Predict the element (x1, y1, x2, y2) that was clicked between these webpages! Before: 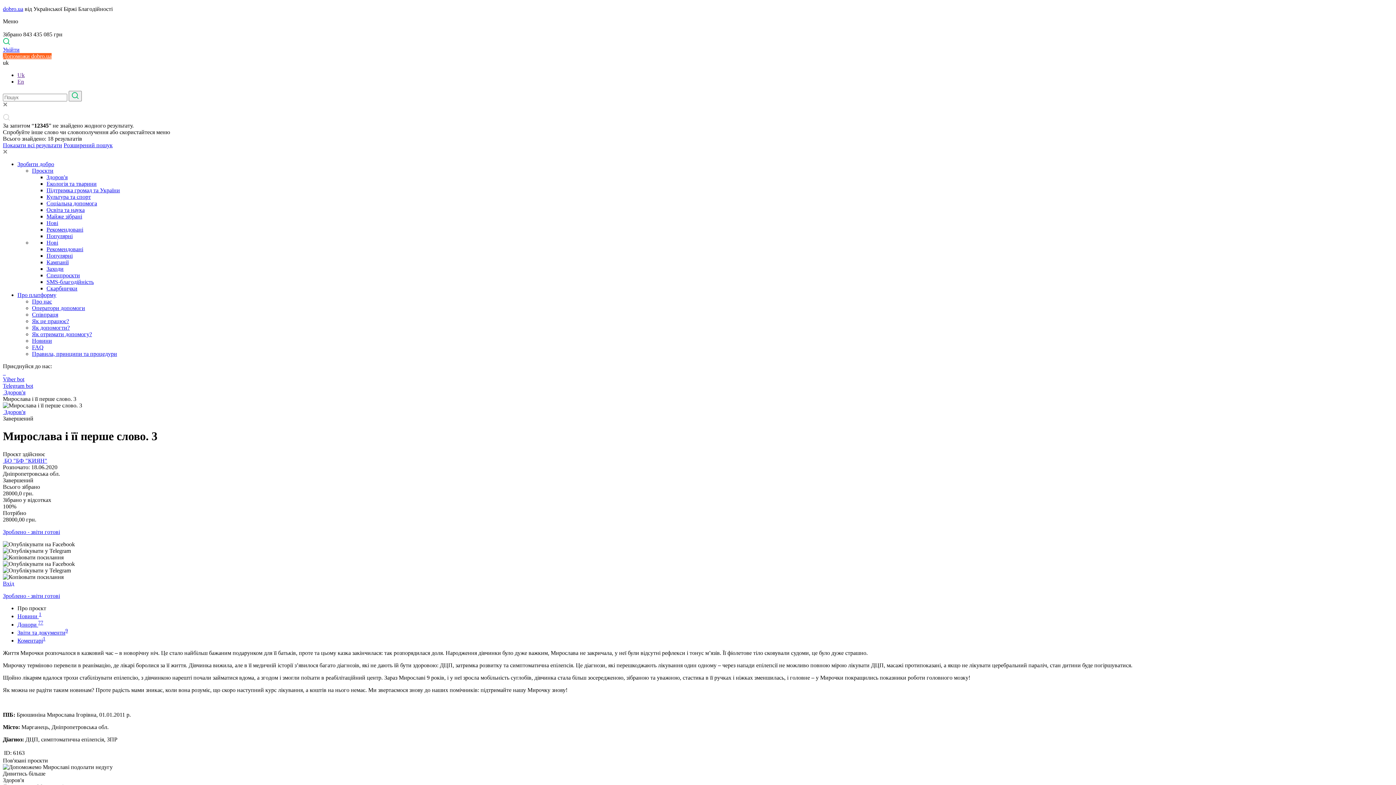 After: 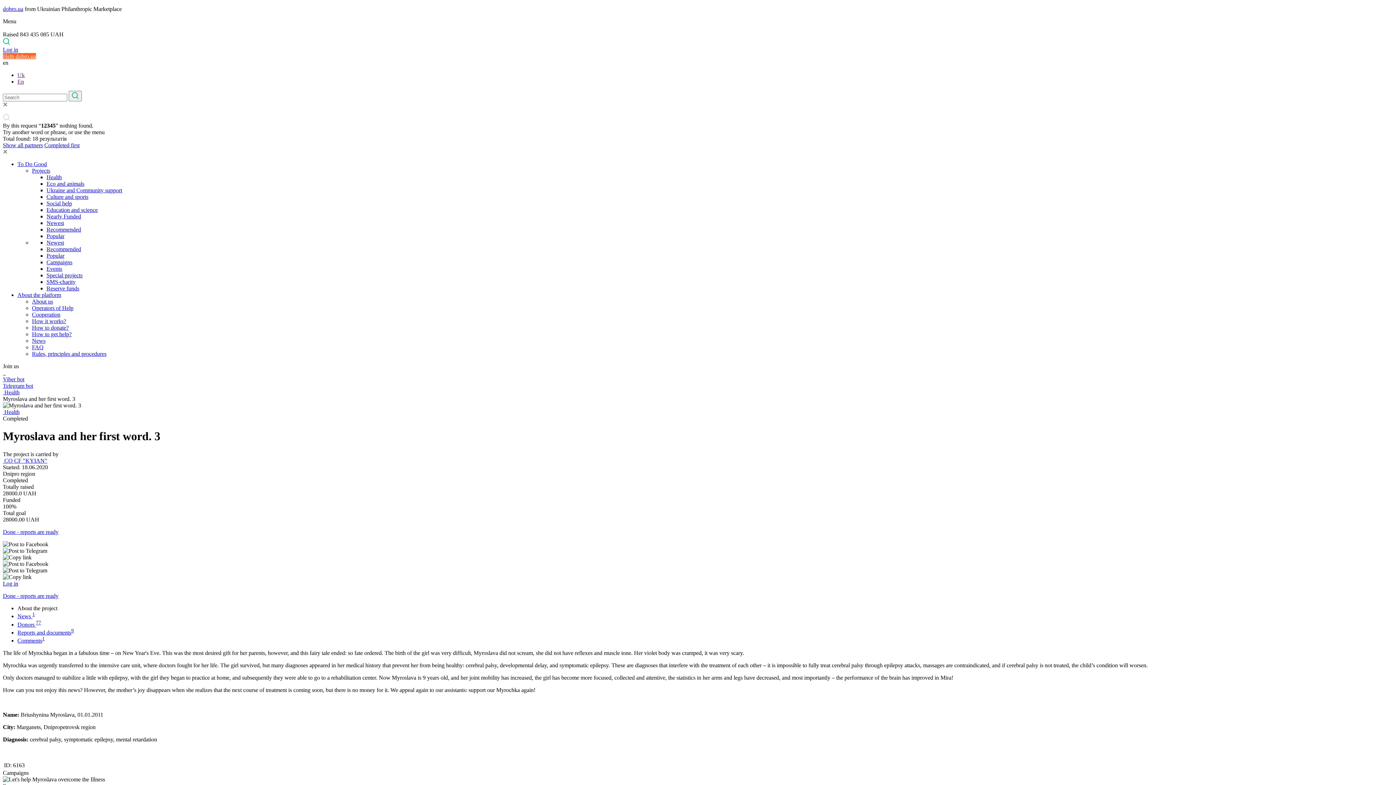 Action: bbox: (17, 78, 24, 84) label: En